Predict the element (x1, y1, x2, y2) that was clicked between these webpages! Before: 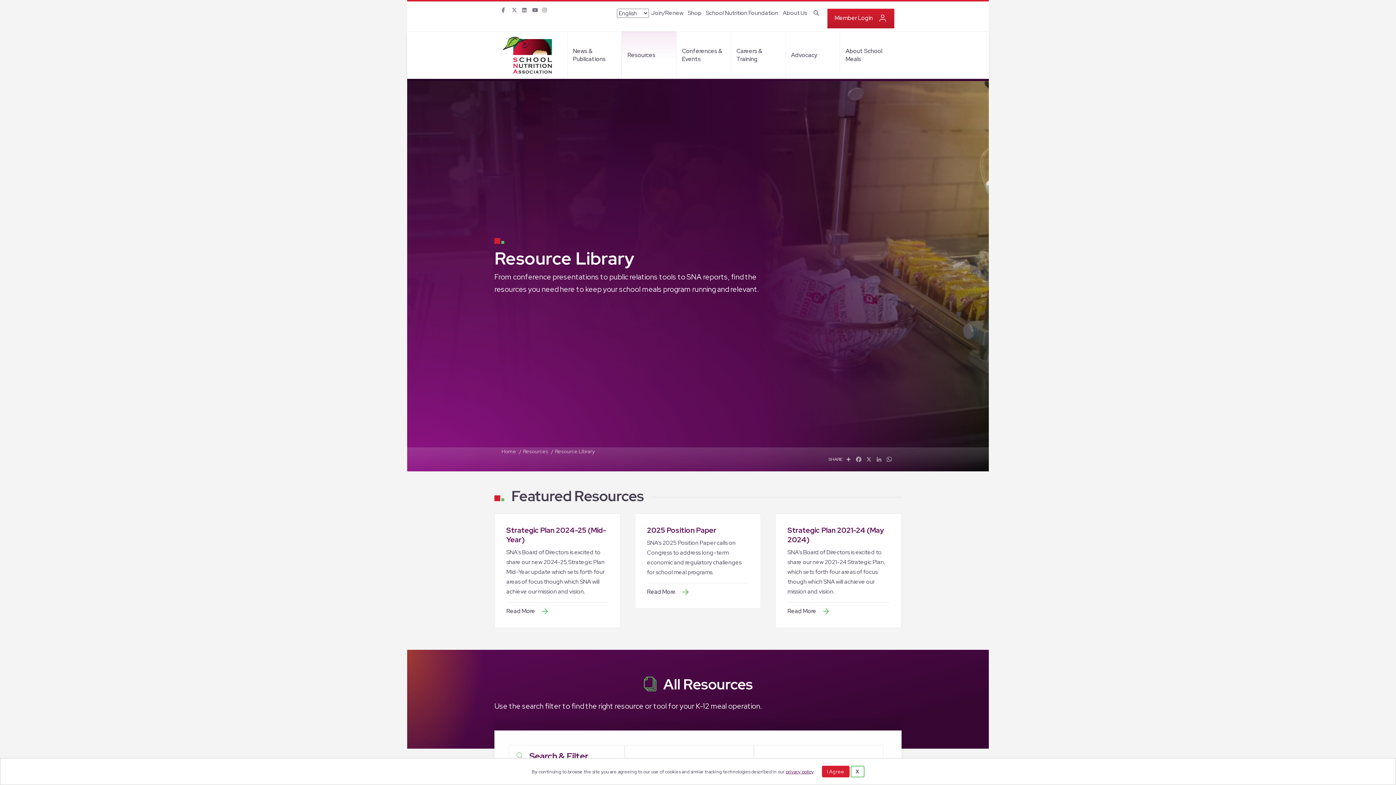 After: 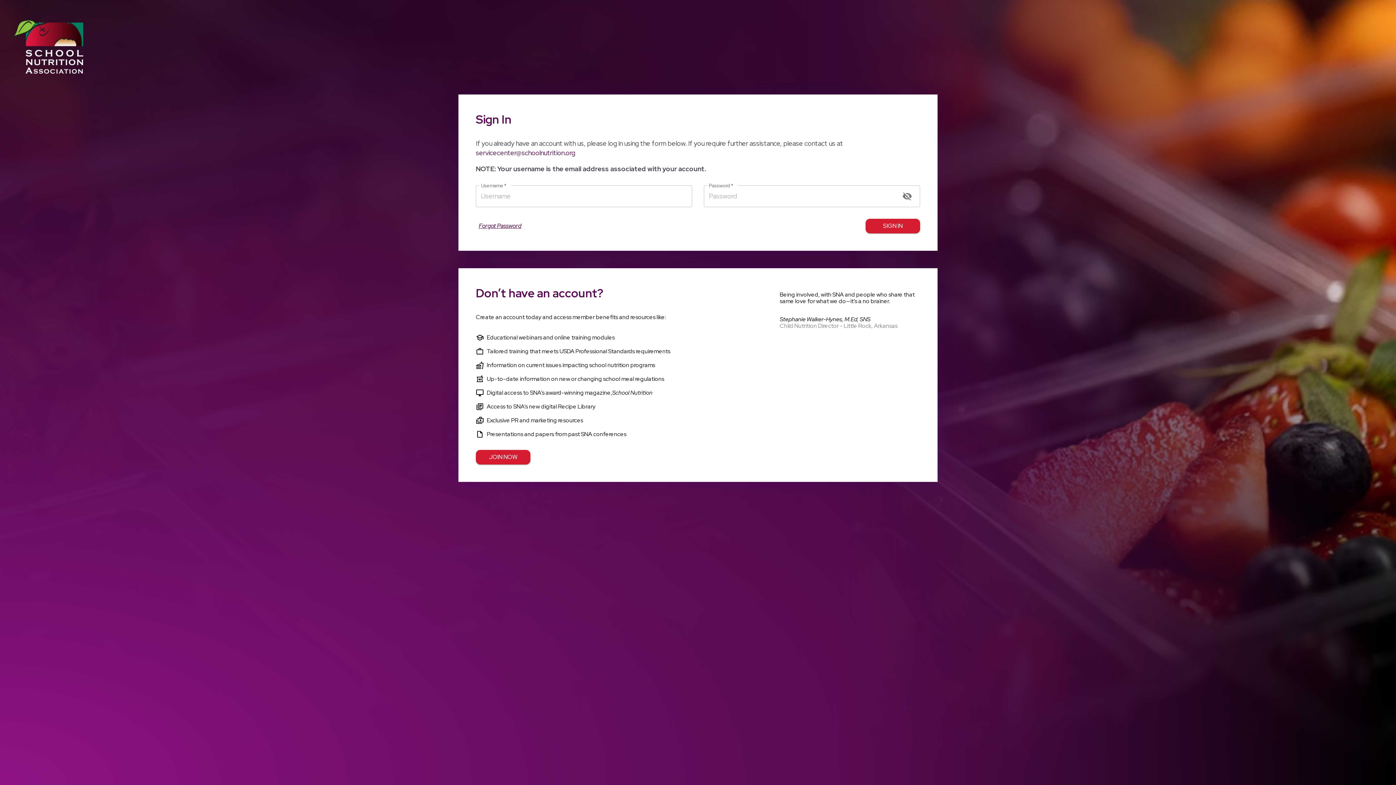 Action: label: Member Login bbox: (834, 14, 887, 21)